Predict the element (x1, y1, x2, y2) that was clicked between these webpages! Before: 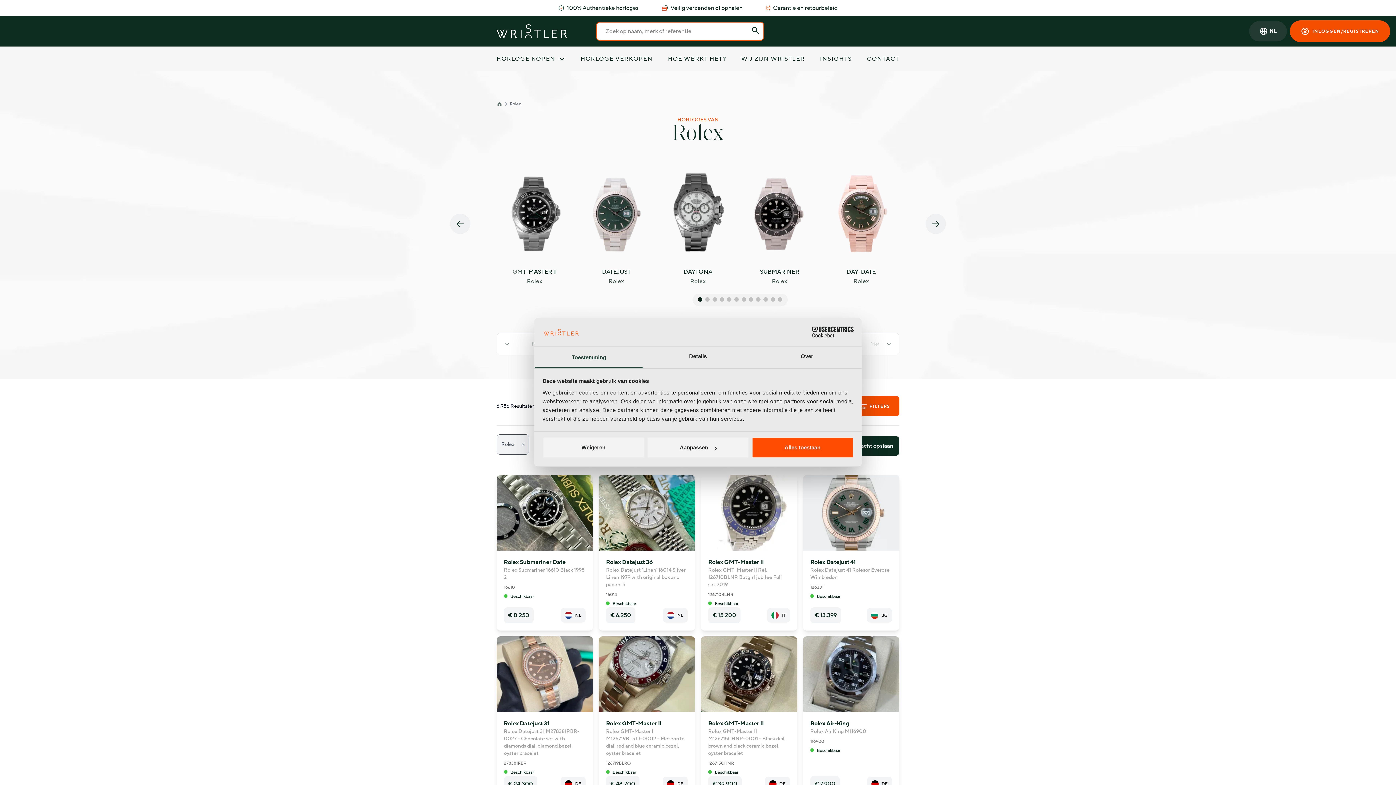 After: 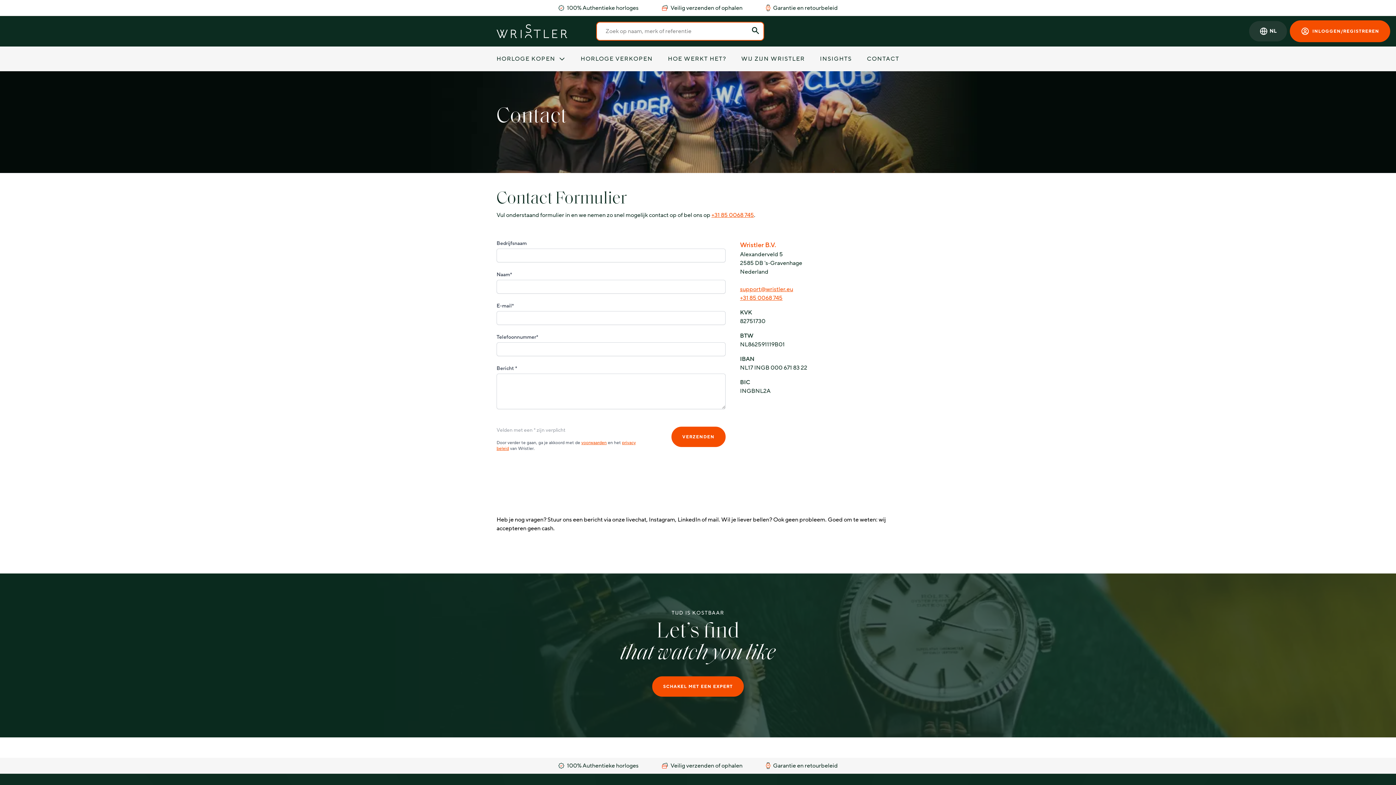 Action: bbox: (867, 54, 899, 62) label: CONTACT